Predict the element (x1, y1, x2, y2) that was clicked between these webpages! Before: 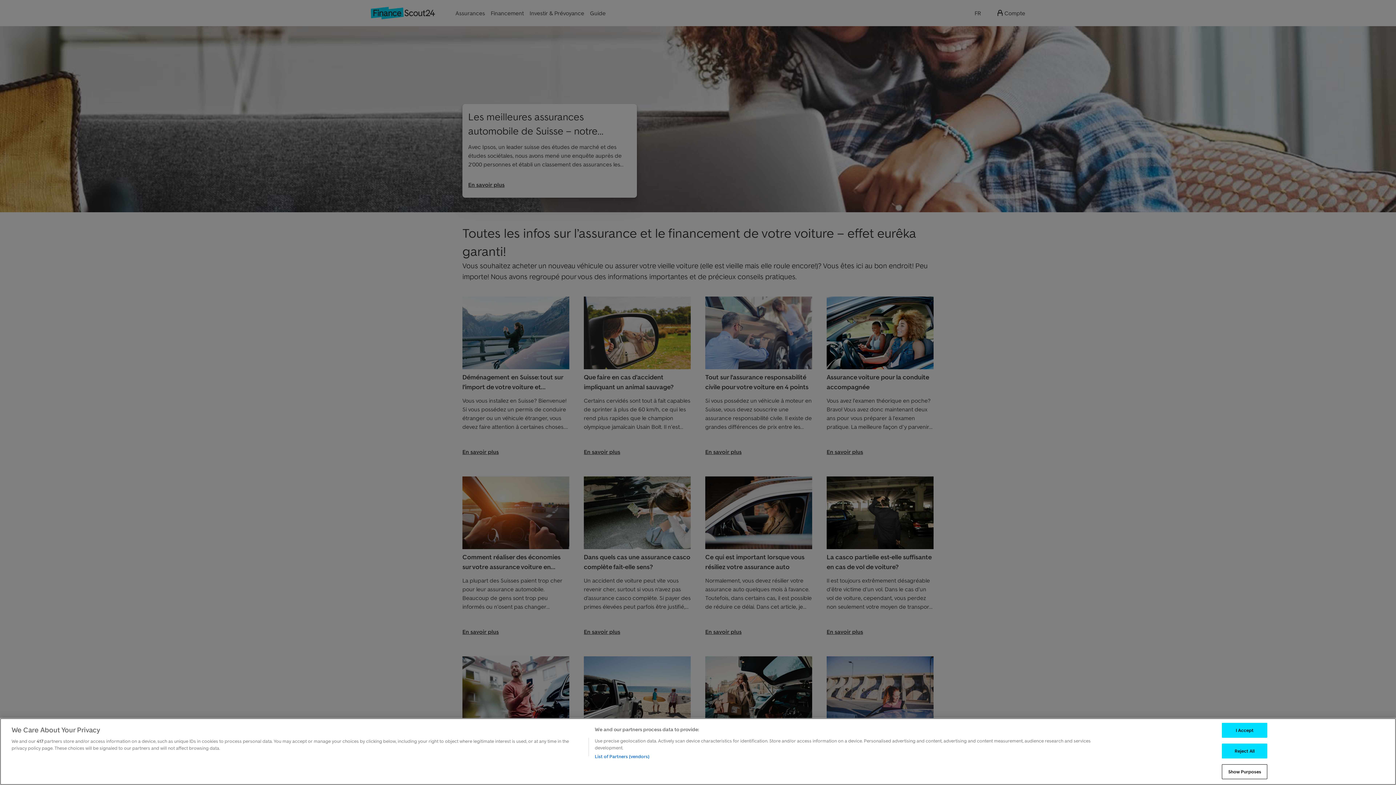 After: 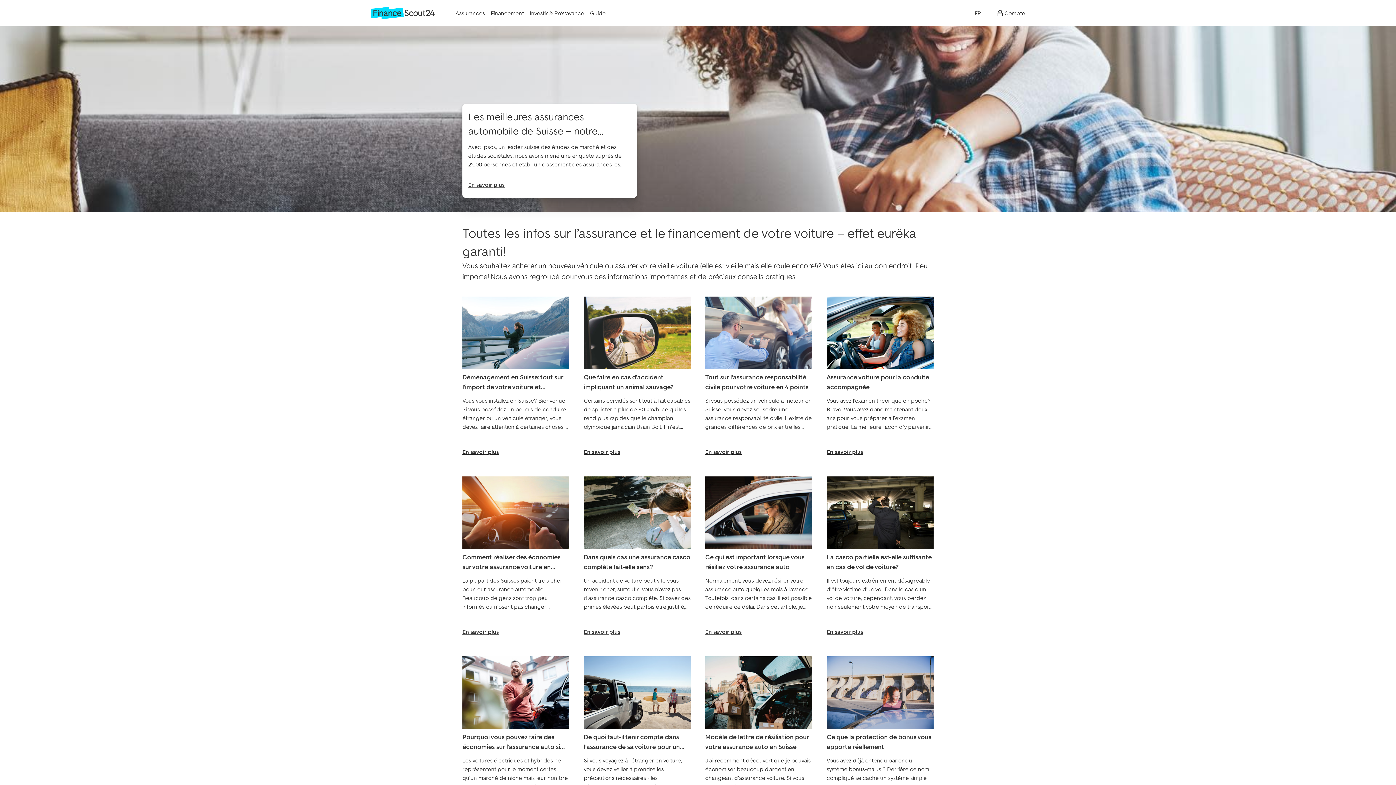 Action: bbox: (1222, 744, 1267, 758) label: Reject All